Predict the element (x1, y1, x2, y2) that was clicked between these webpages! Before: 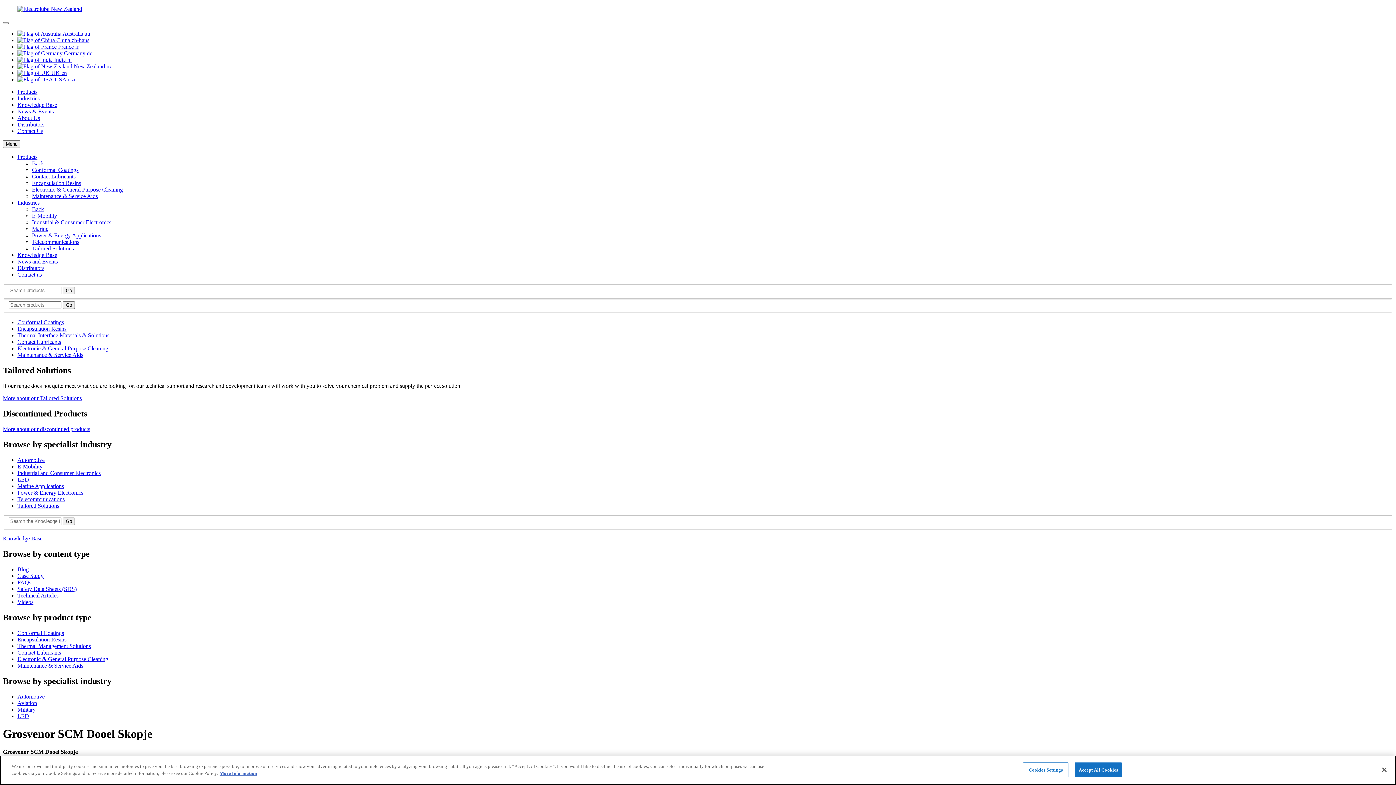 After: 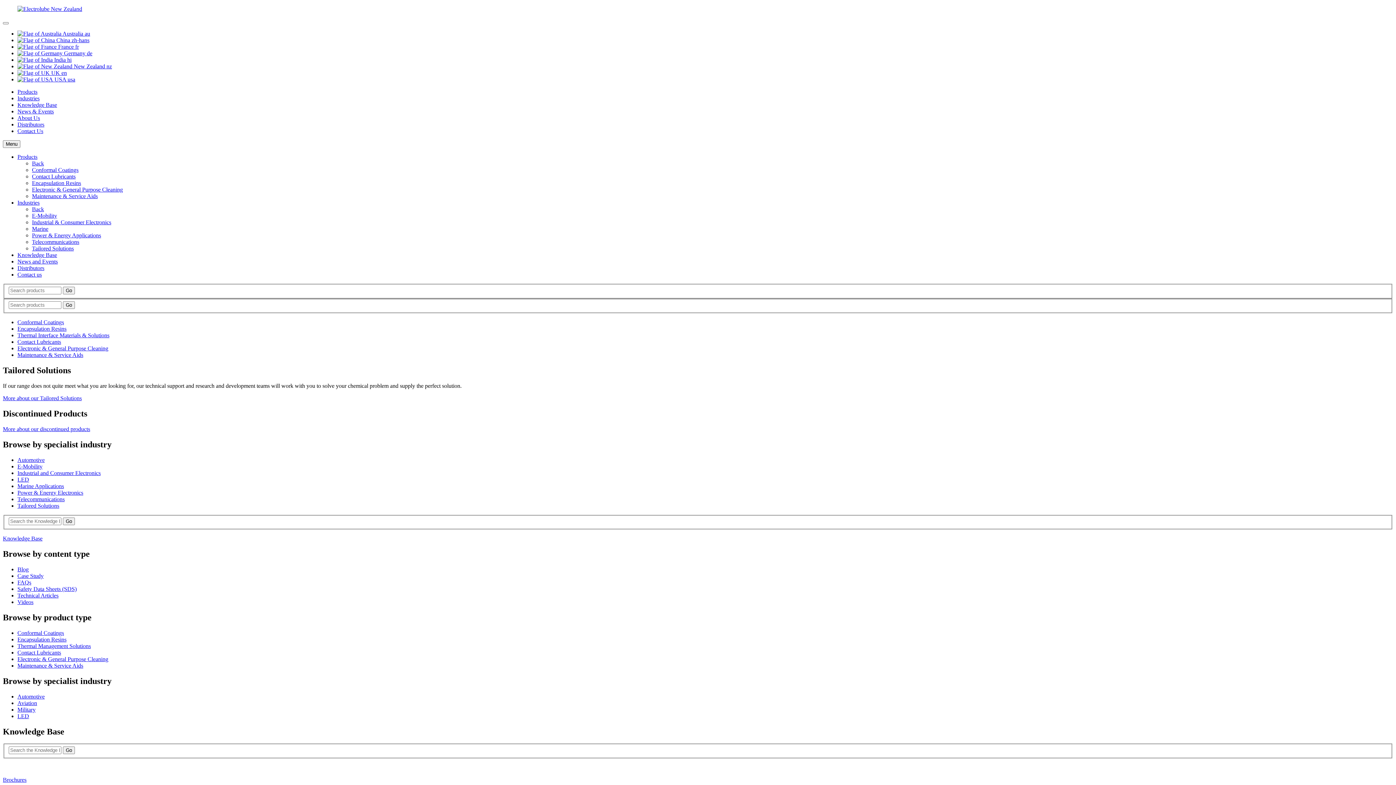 Action: bbox: (17, 592, 58, 598) label: Technical Articles